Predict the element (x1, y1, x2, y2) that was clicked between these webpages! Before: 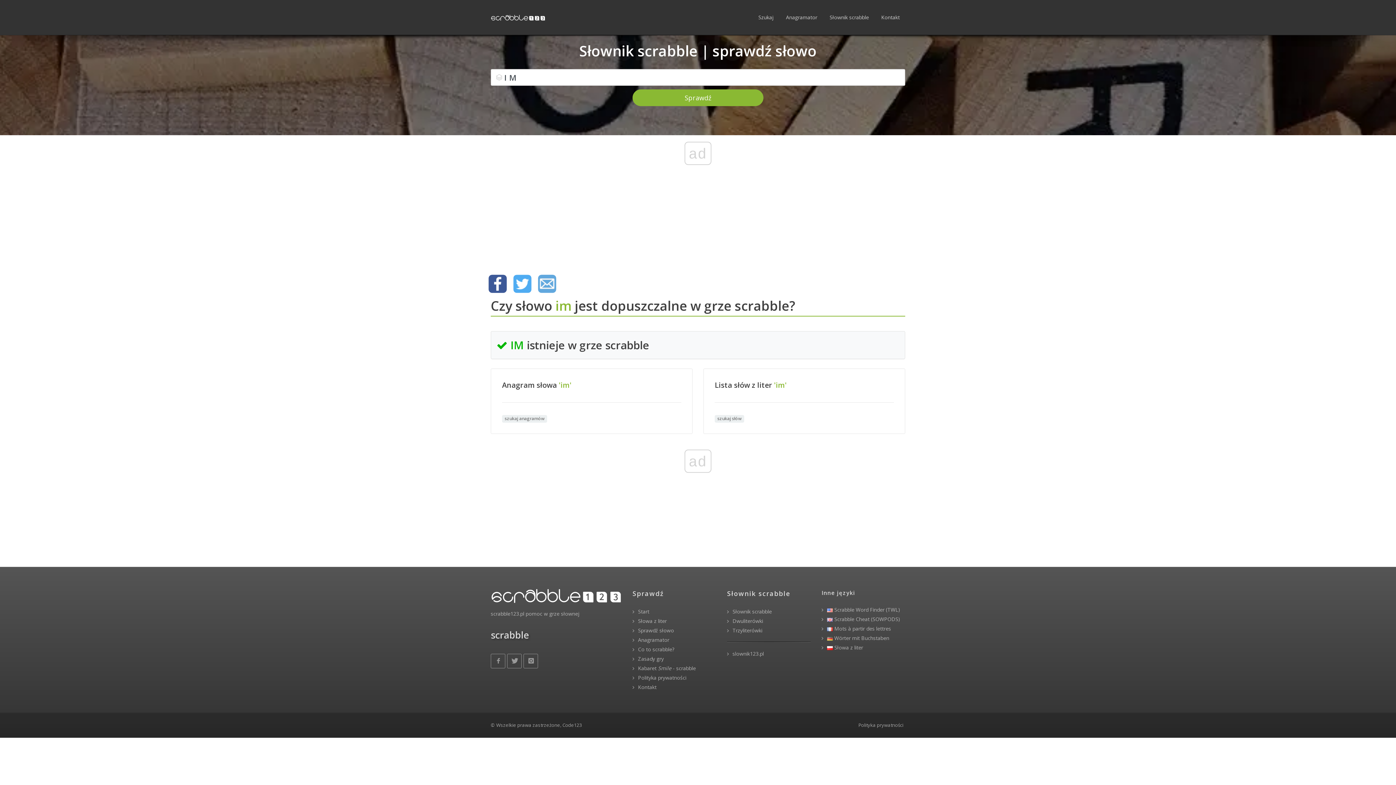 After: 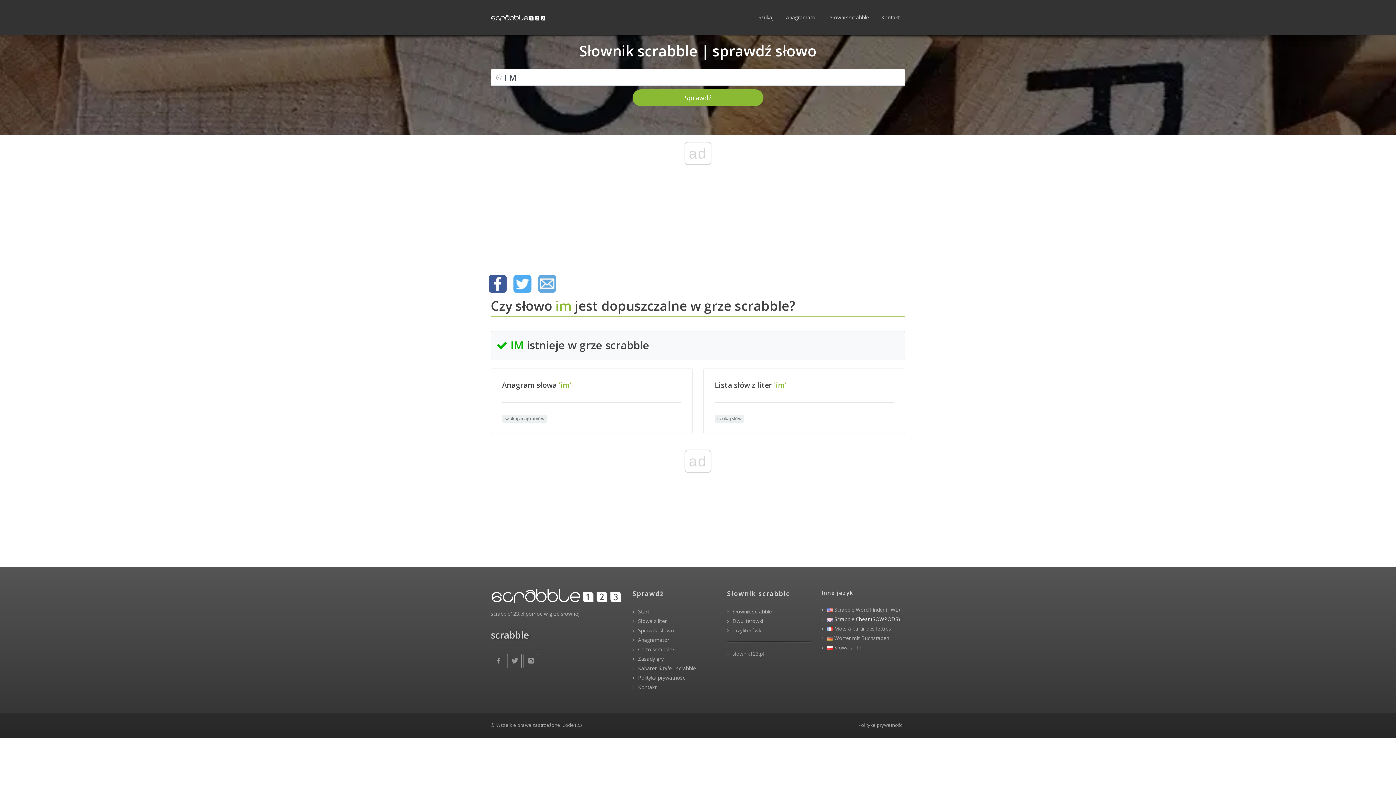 Action: bbox: (821, 615, 905, 623) label:   Scrabble Cheat (SOWPODS)